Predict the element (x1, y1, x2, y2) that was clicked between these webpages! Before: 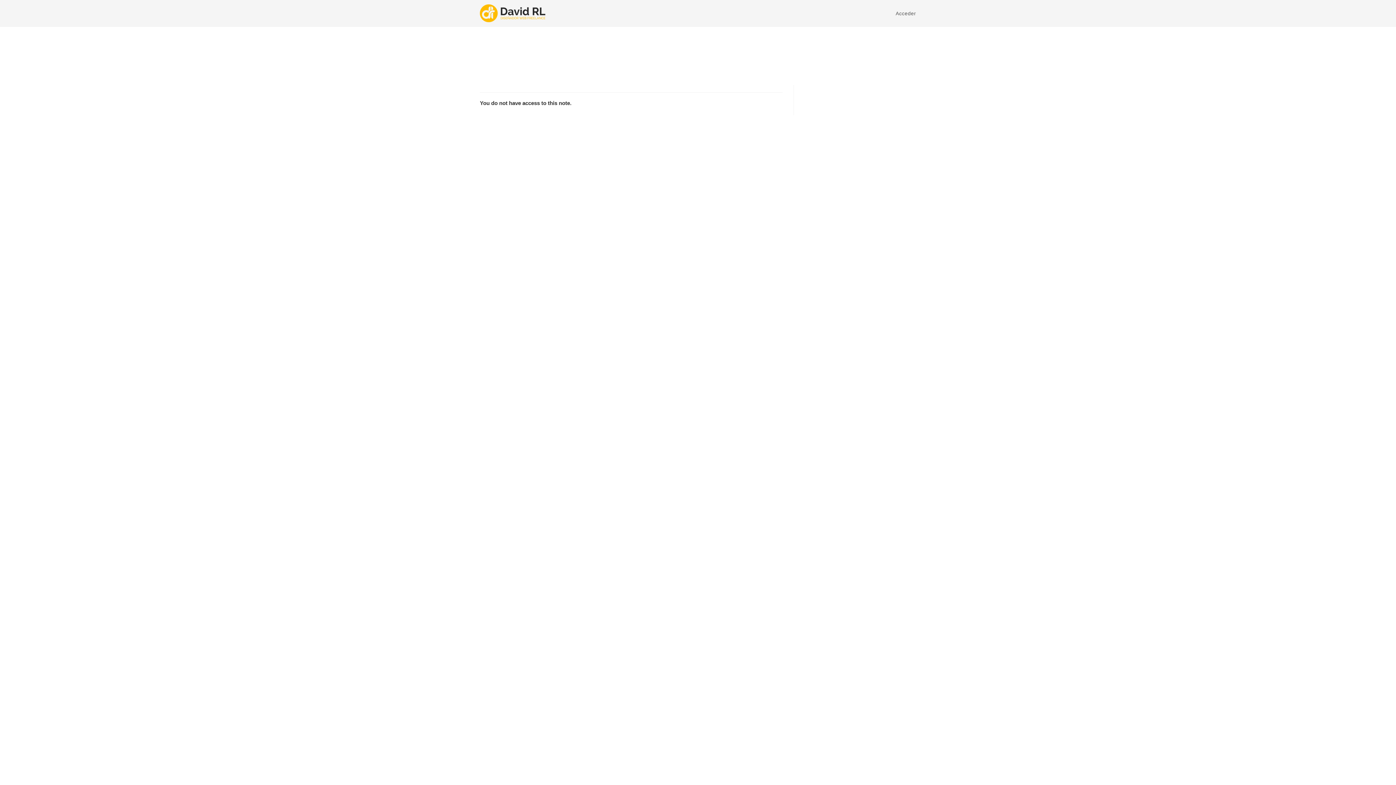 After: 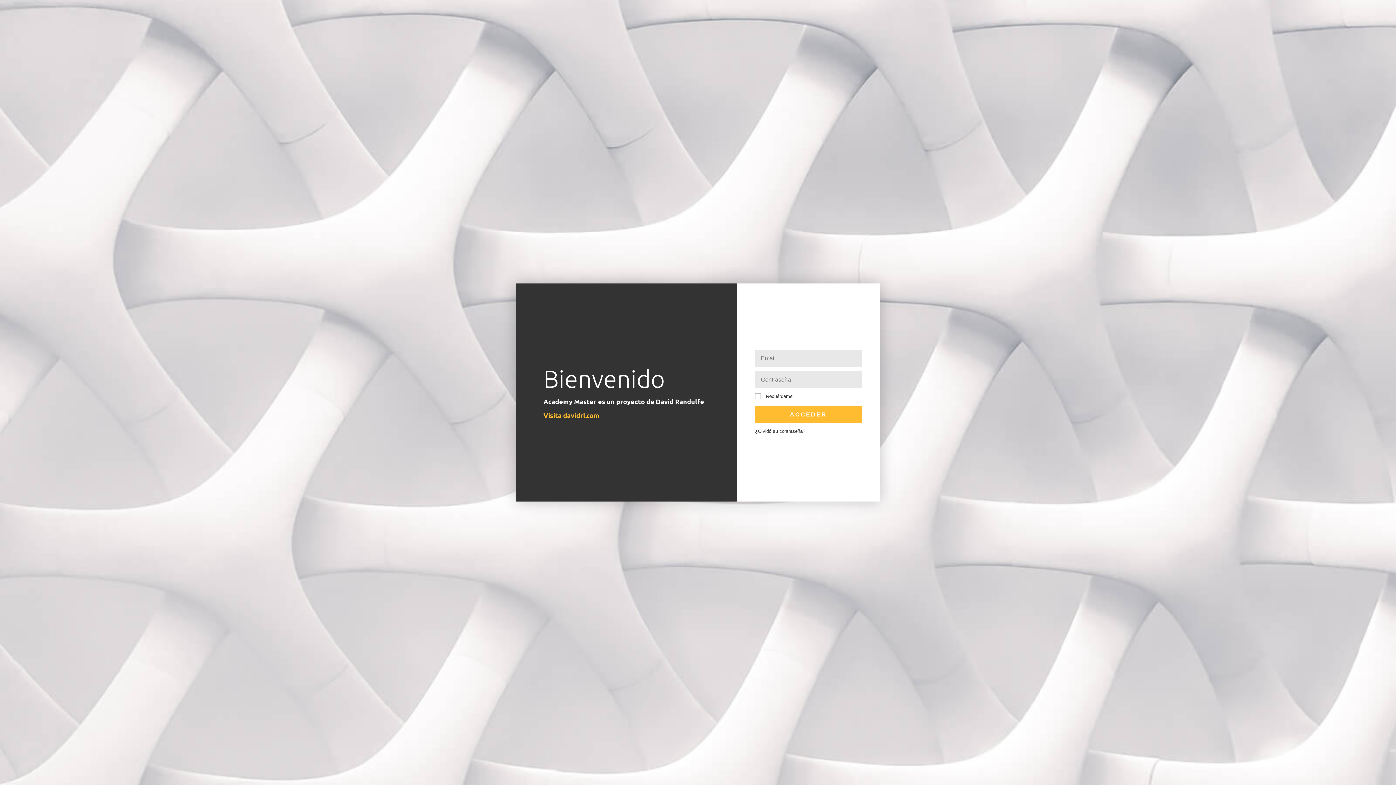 Action: label: Acceder bbox: (890, 0, 921, 26)